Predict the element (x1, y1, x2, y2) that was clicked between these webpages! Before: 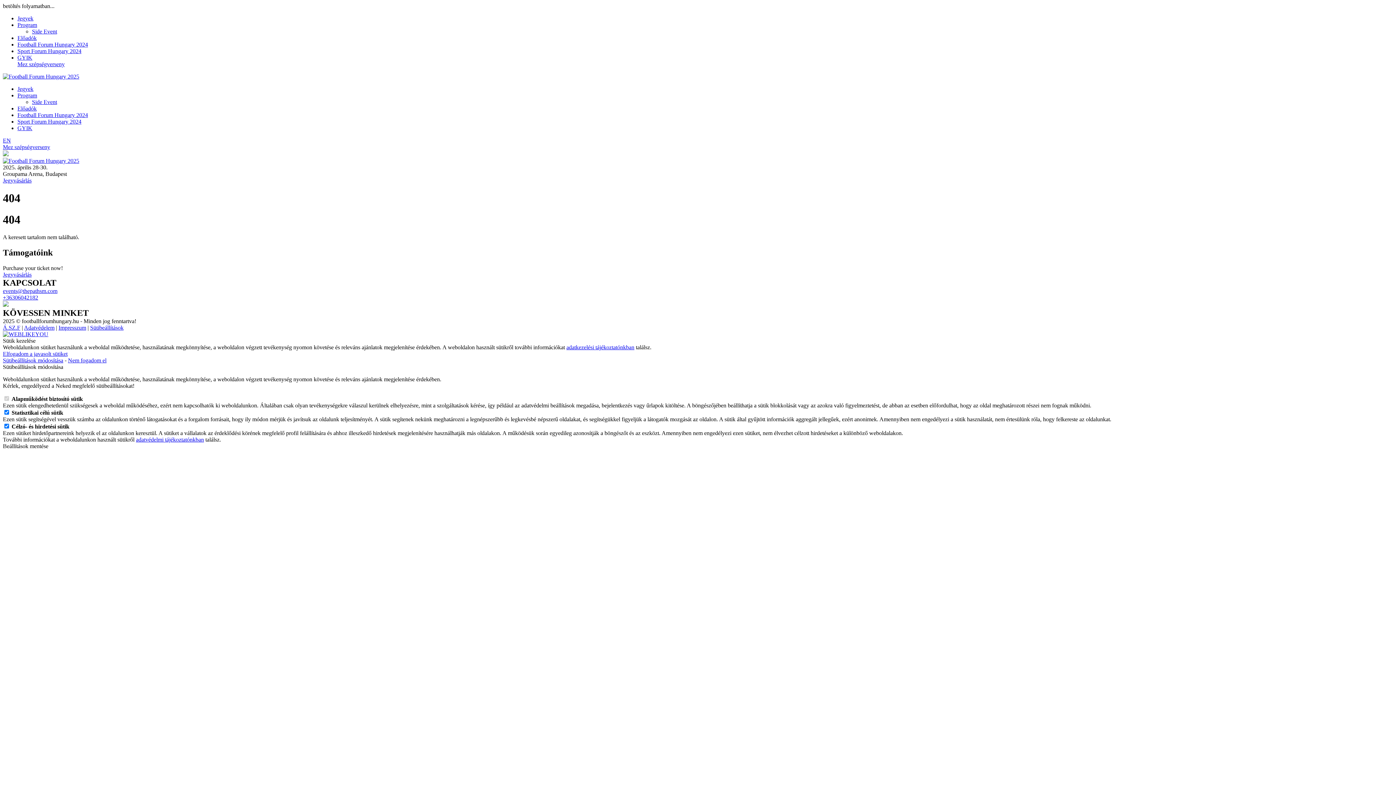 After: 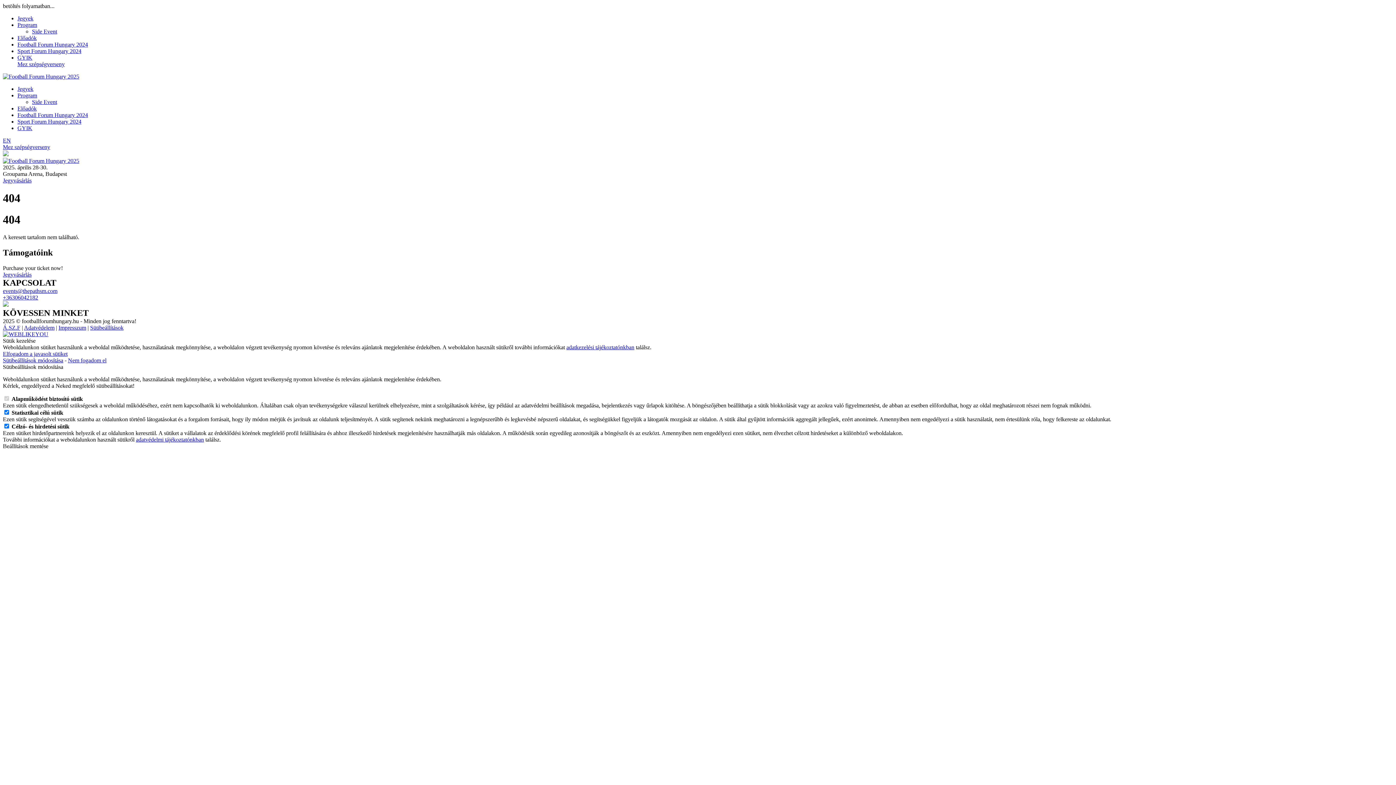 Action: bbox: (17, 112, 88, 118) label: Football Forum Hungary 2024